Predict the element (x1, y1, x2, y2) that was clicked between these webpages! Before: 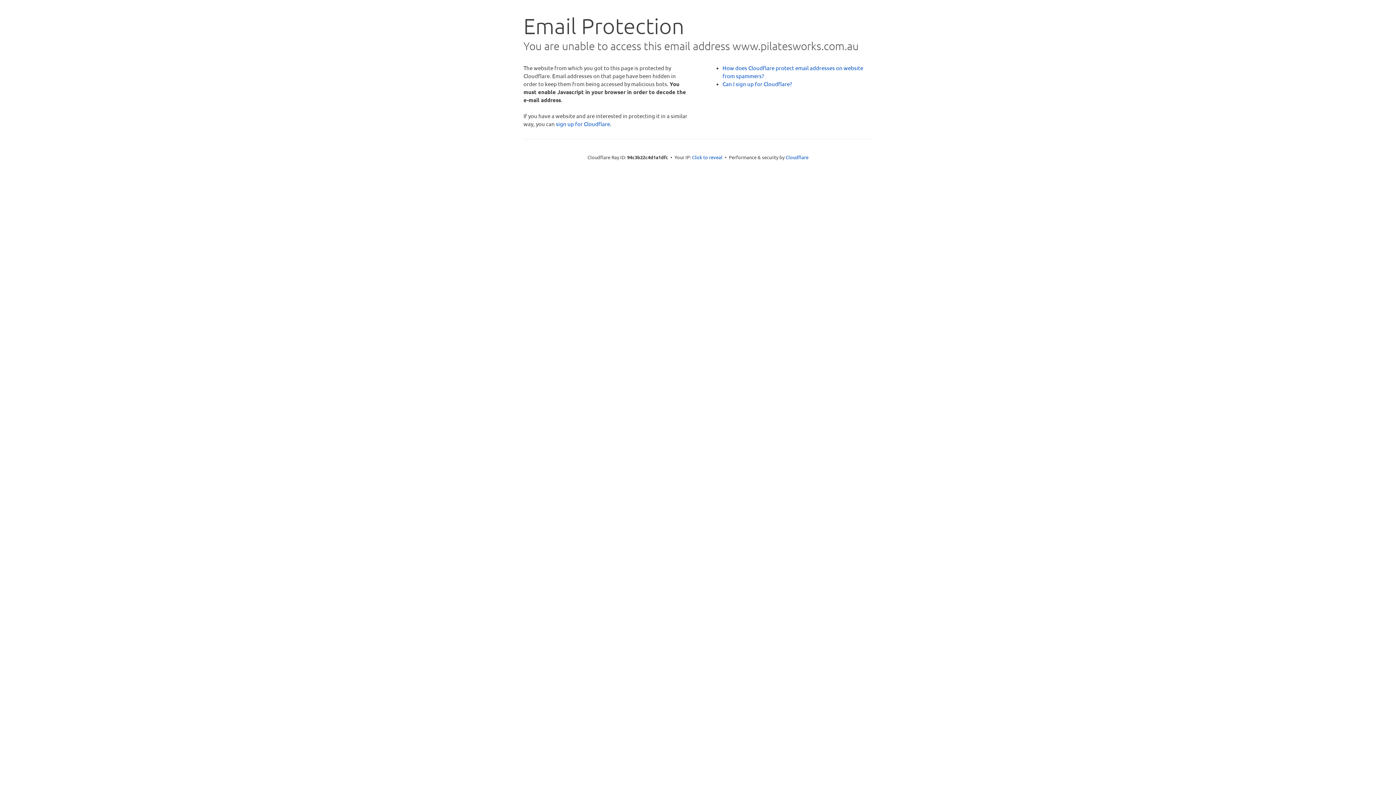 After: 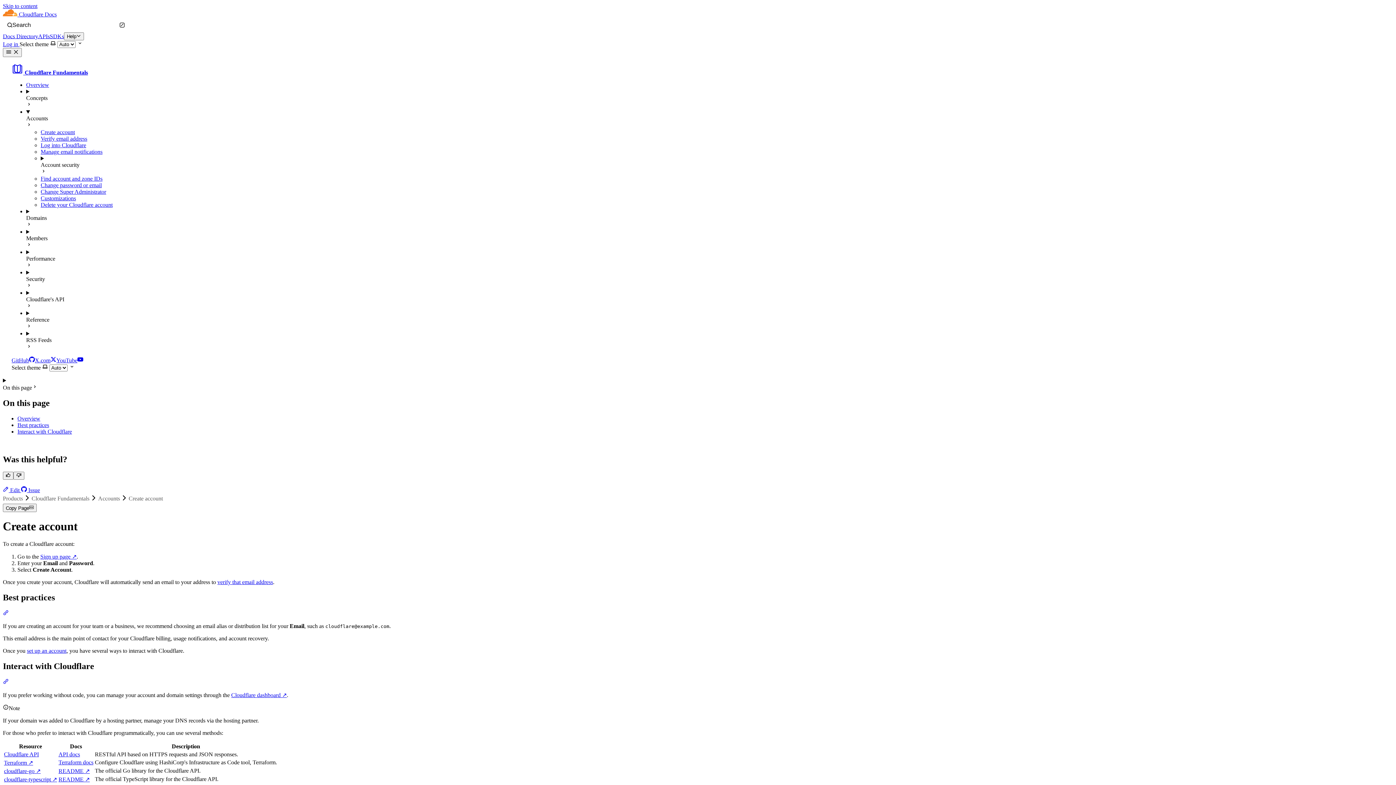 Action: label: Can I sign up for Cloudflare? bbox: (722, 80, 792, 87)